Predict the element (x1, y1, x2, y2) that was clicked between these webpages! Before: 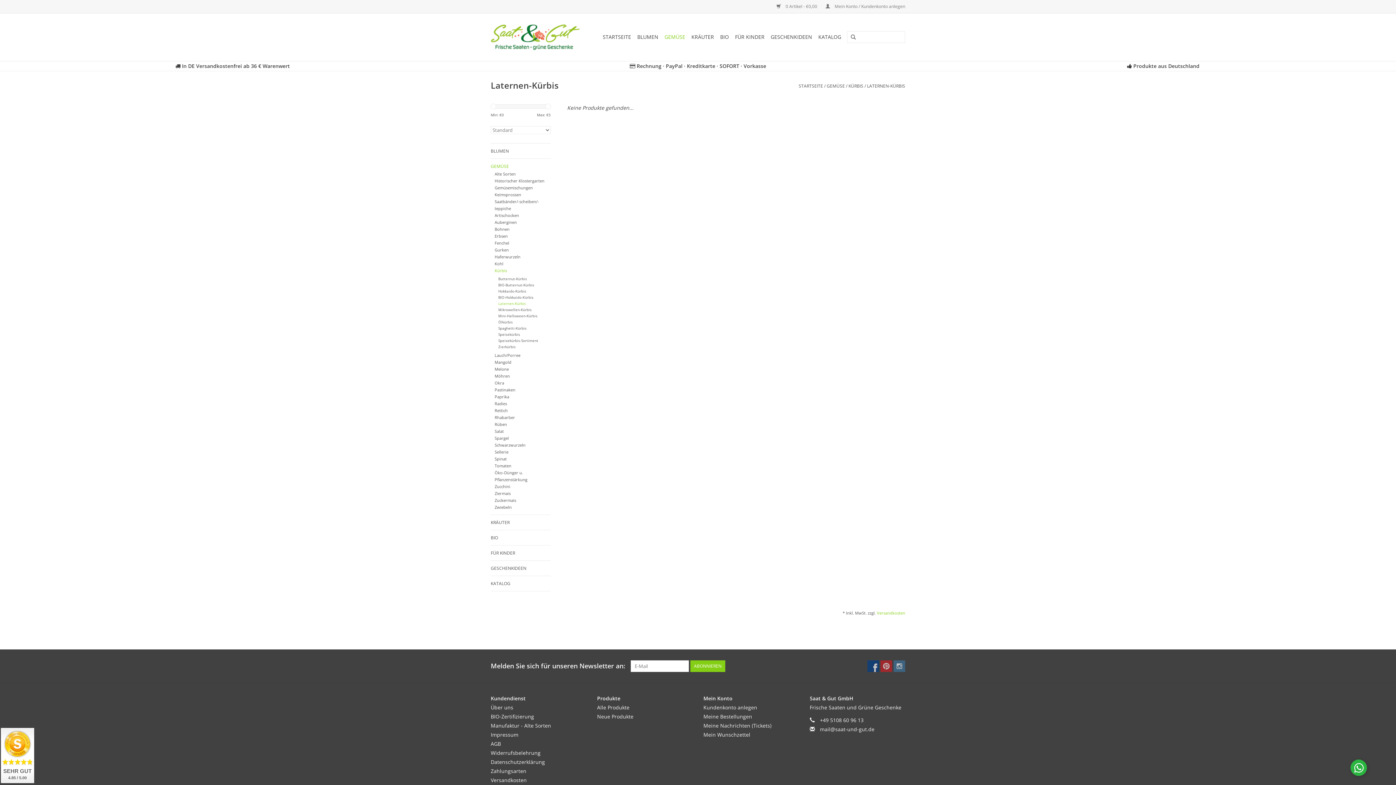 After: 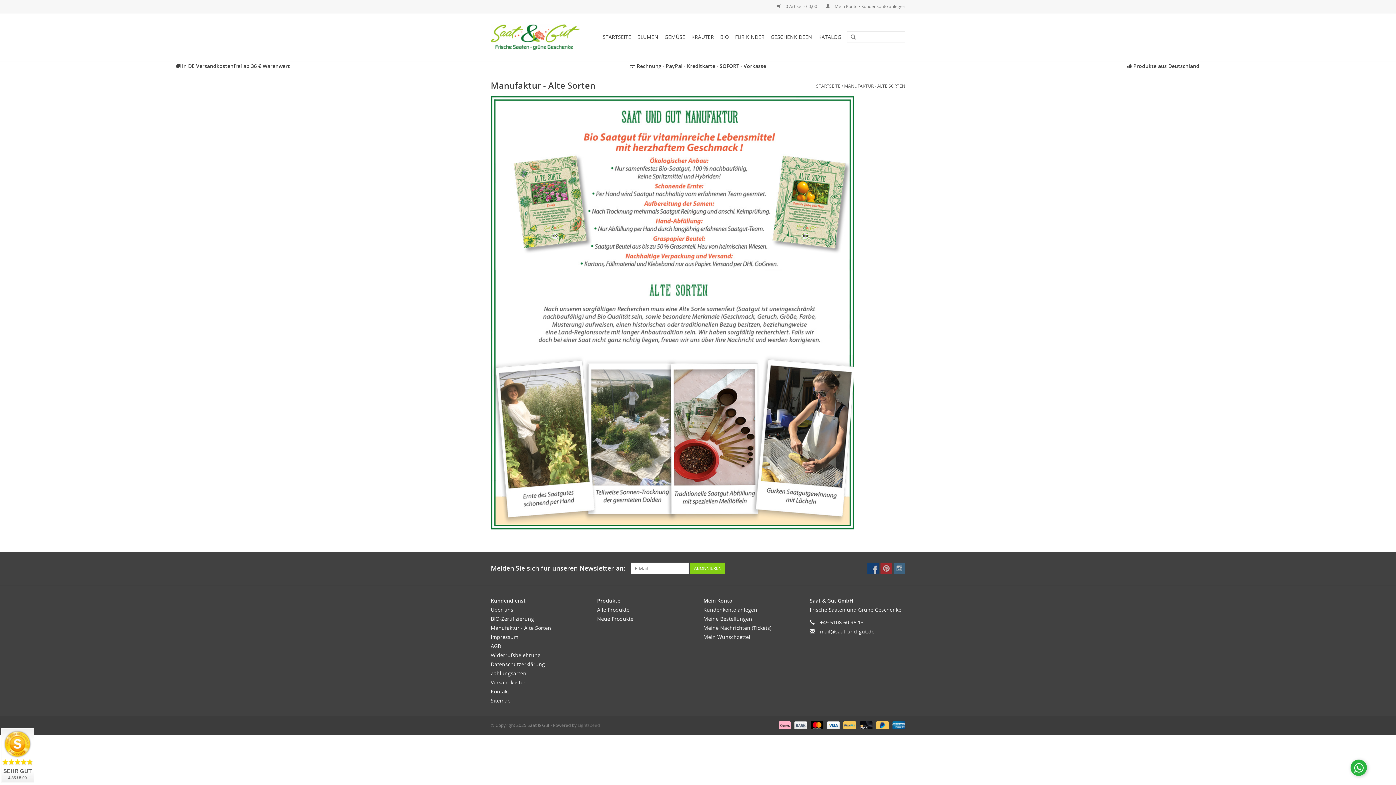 Action: label: Manufaktur - Alte Sorten bbox: (490, 722, 551, 729)